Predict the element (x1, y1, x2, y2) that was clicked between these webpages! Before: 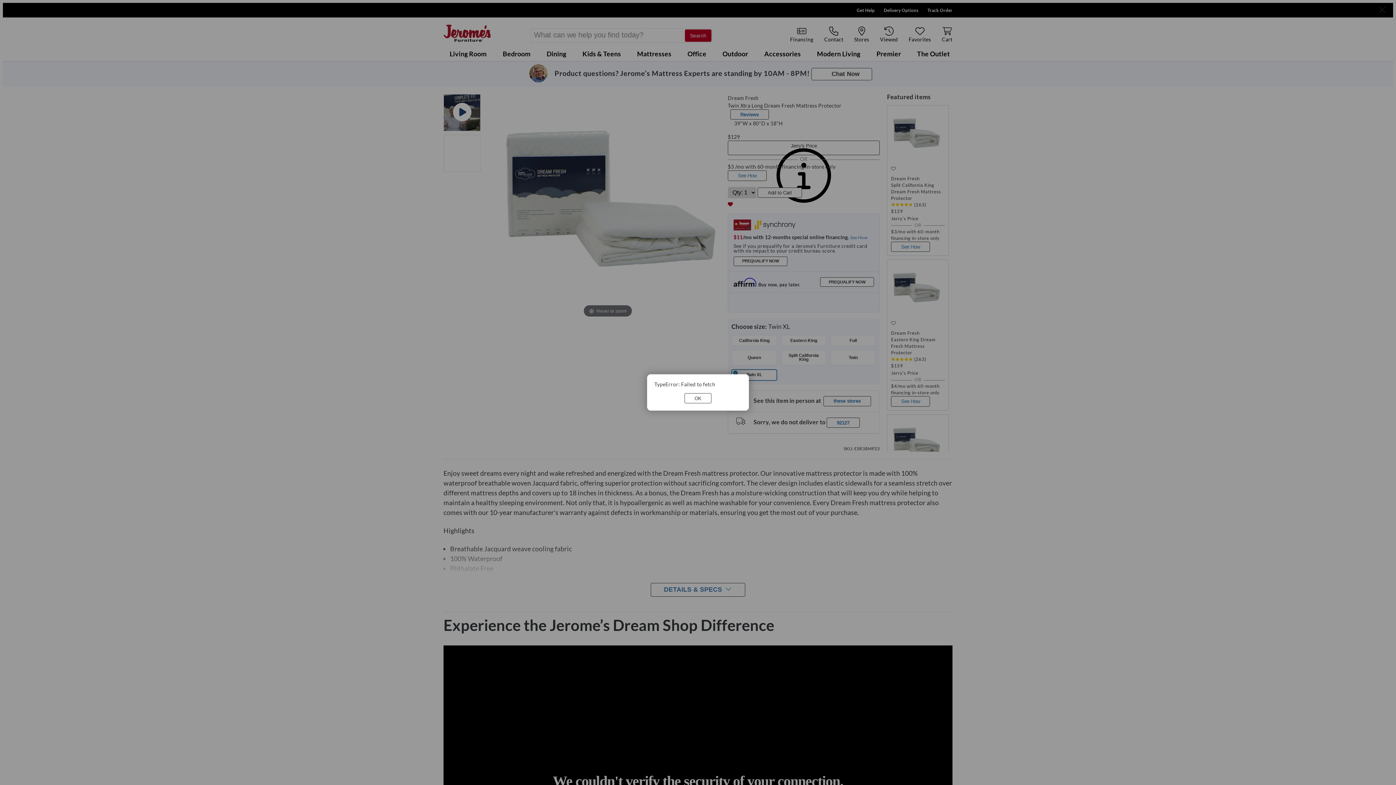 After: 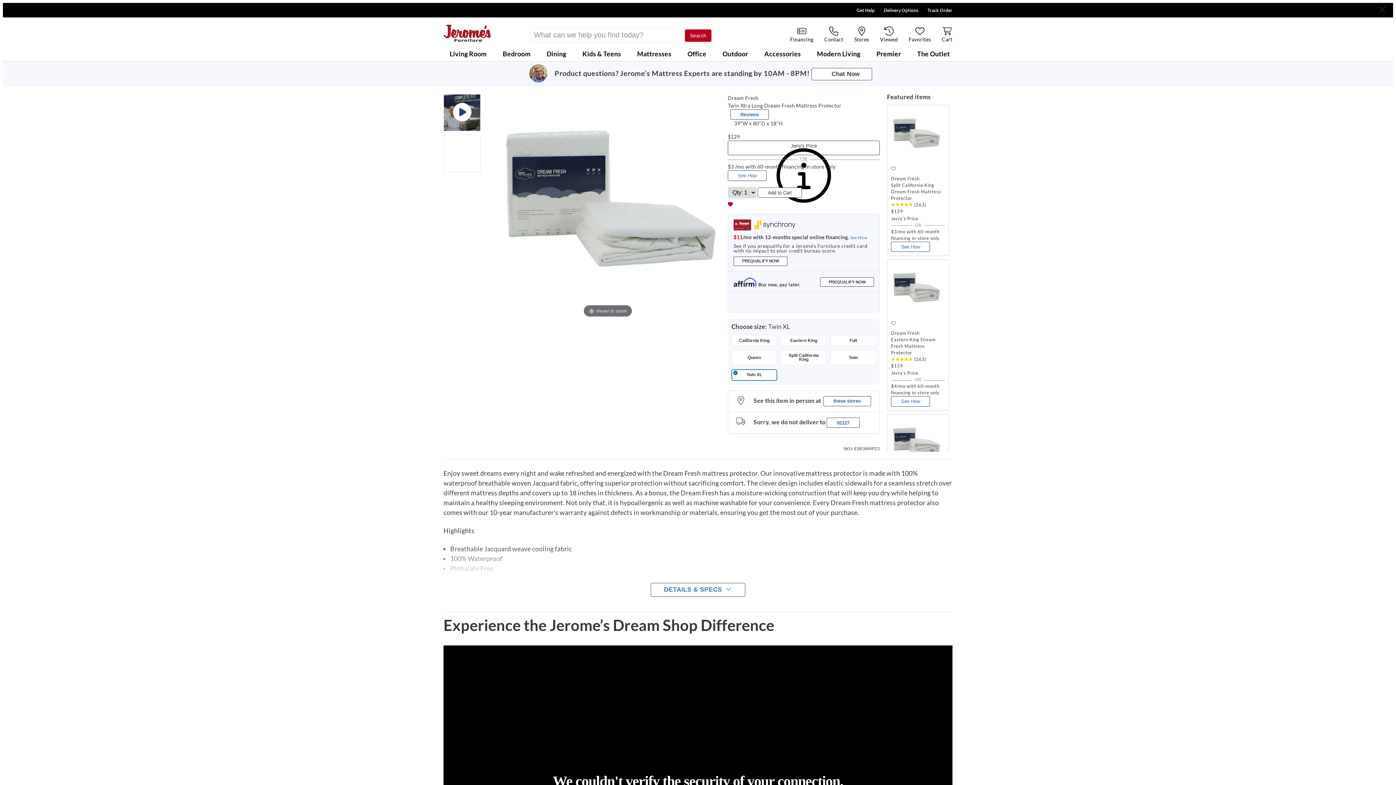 Action: bbox: (684, 393, 711, 403) label: OK